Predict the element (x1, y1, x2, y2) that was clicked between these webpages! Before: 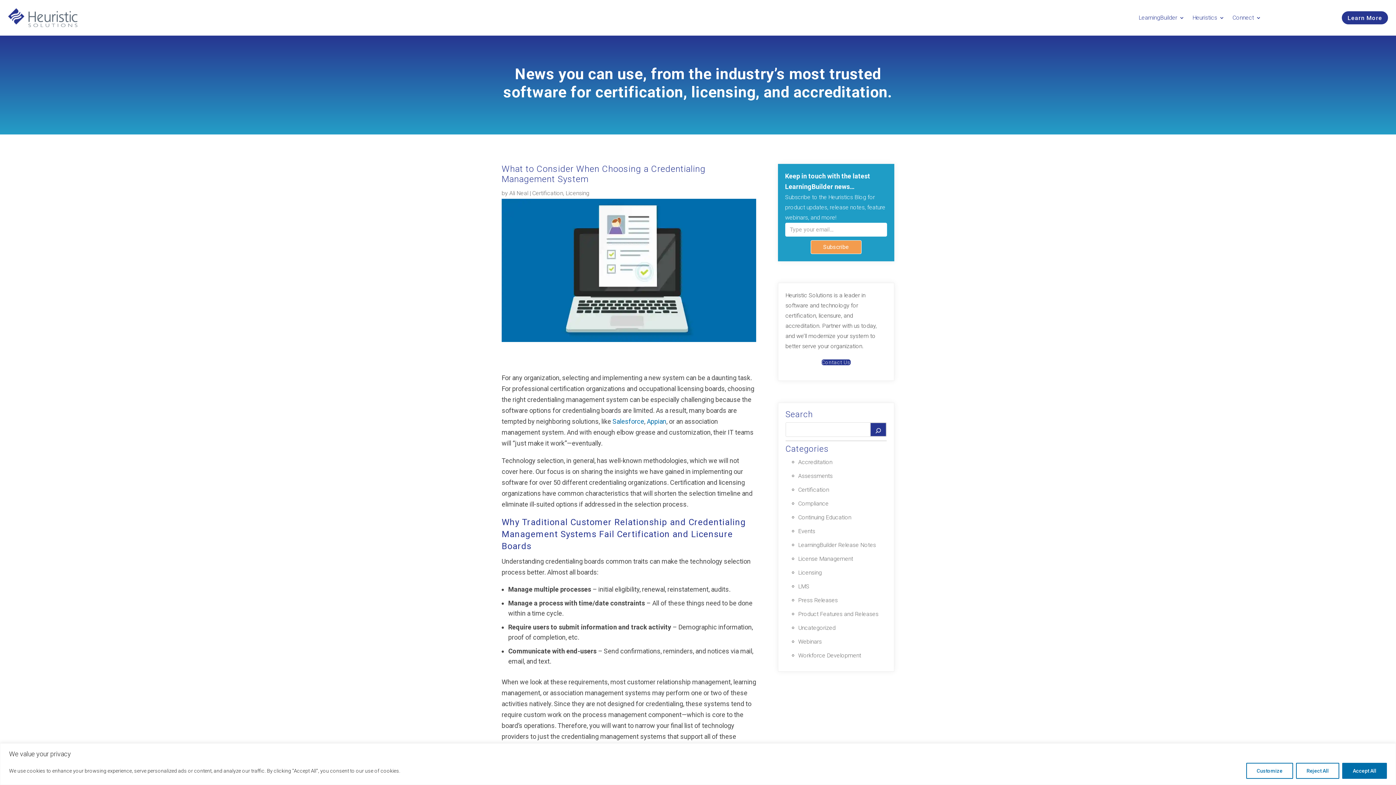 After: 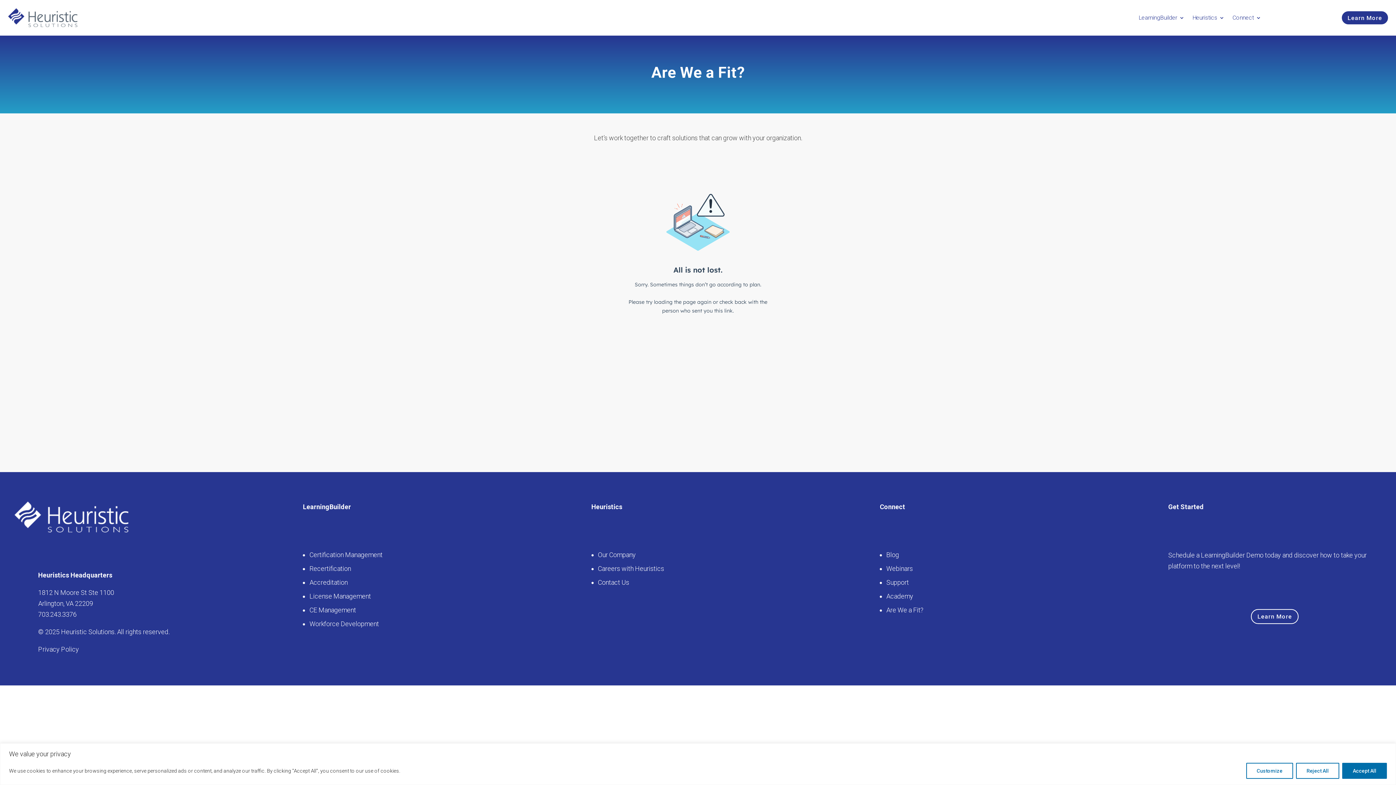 Action: bbox: (821, 359, 850, 365) label: Contact Us